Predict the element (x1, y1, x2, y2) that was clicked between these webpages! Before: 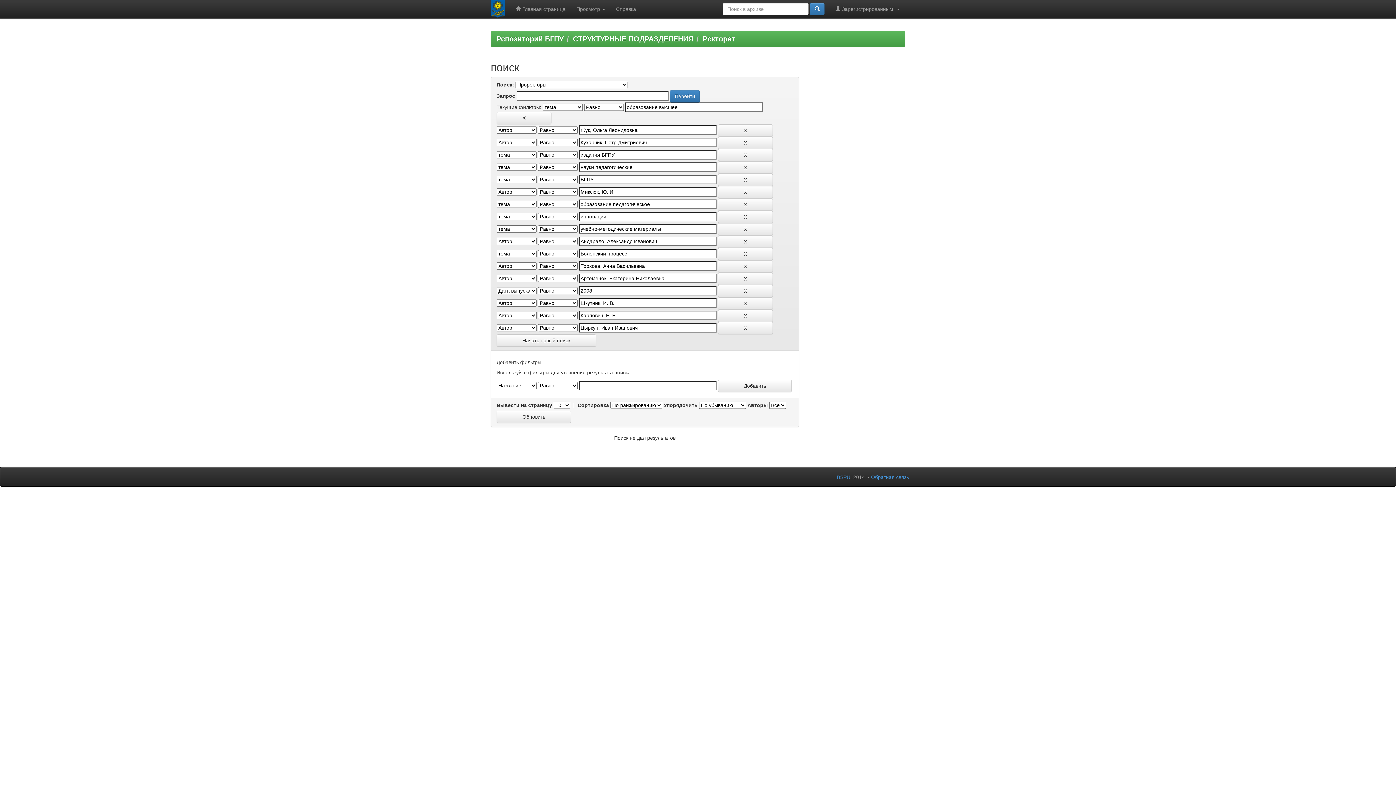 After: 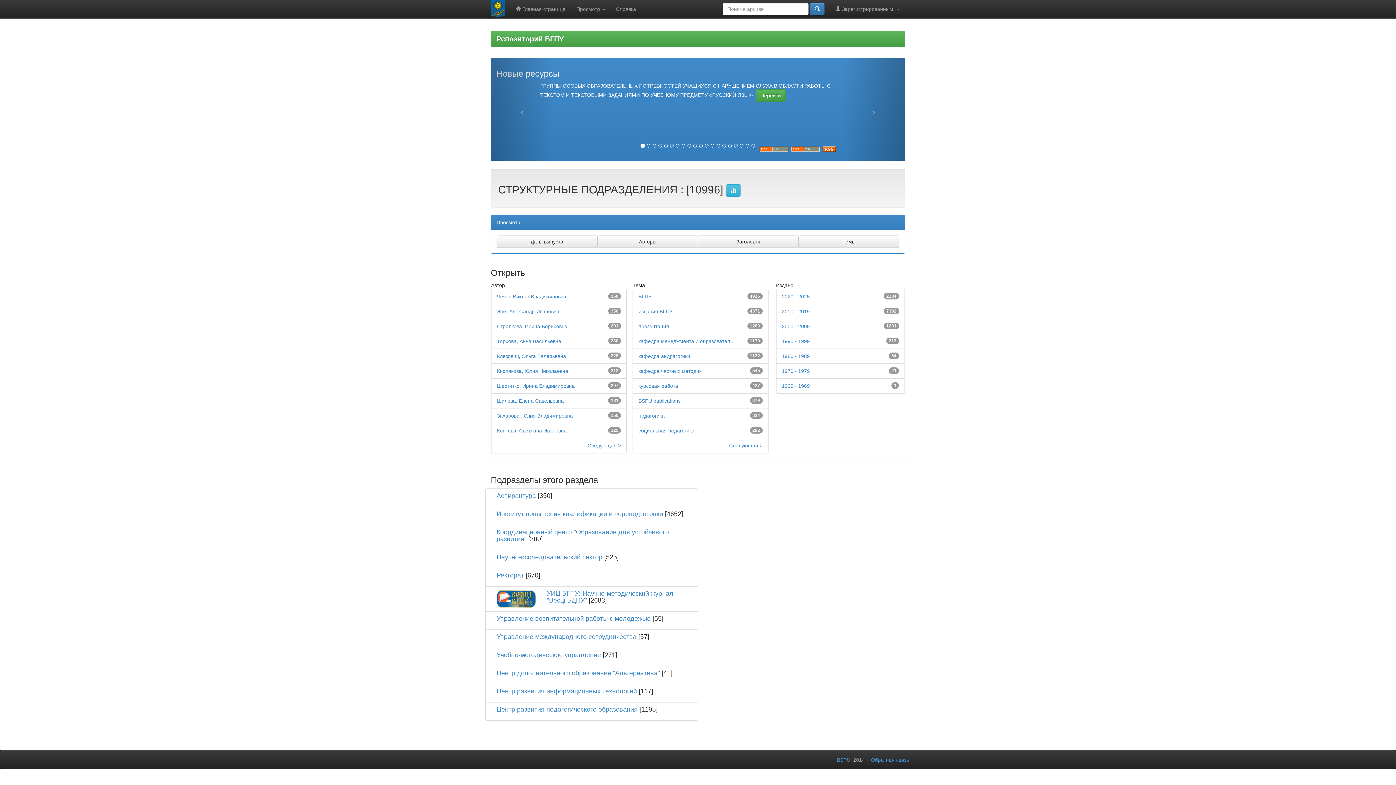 Action: bbox: (573, 34, 693, 42) label: СТРУКТУРНЫЕ ПОДРАЗДЕЛЕНИЯ